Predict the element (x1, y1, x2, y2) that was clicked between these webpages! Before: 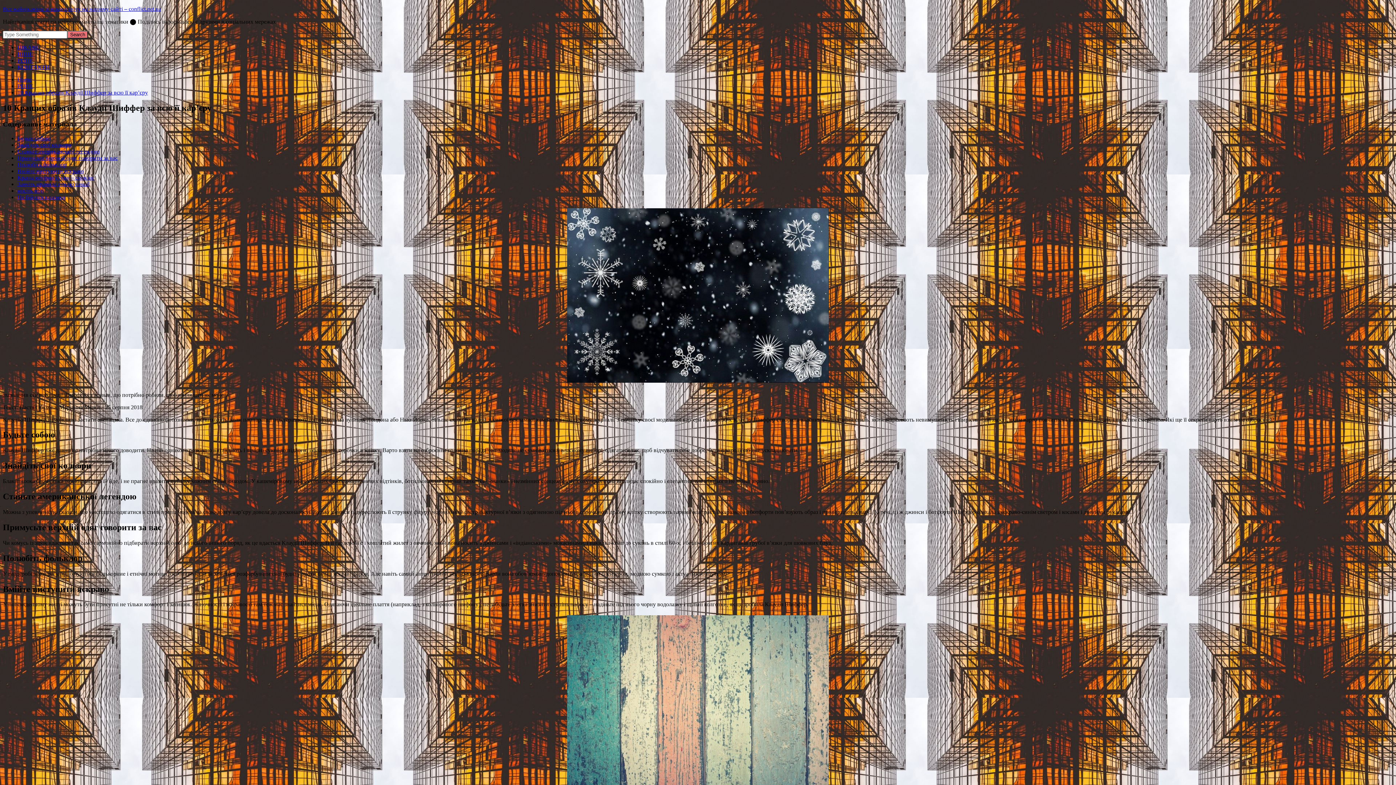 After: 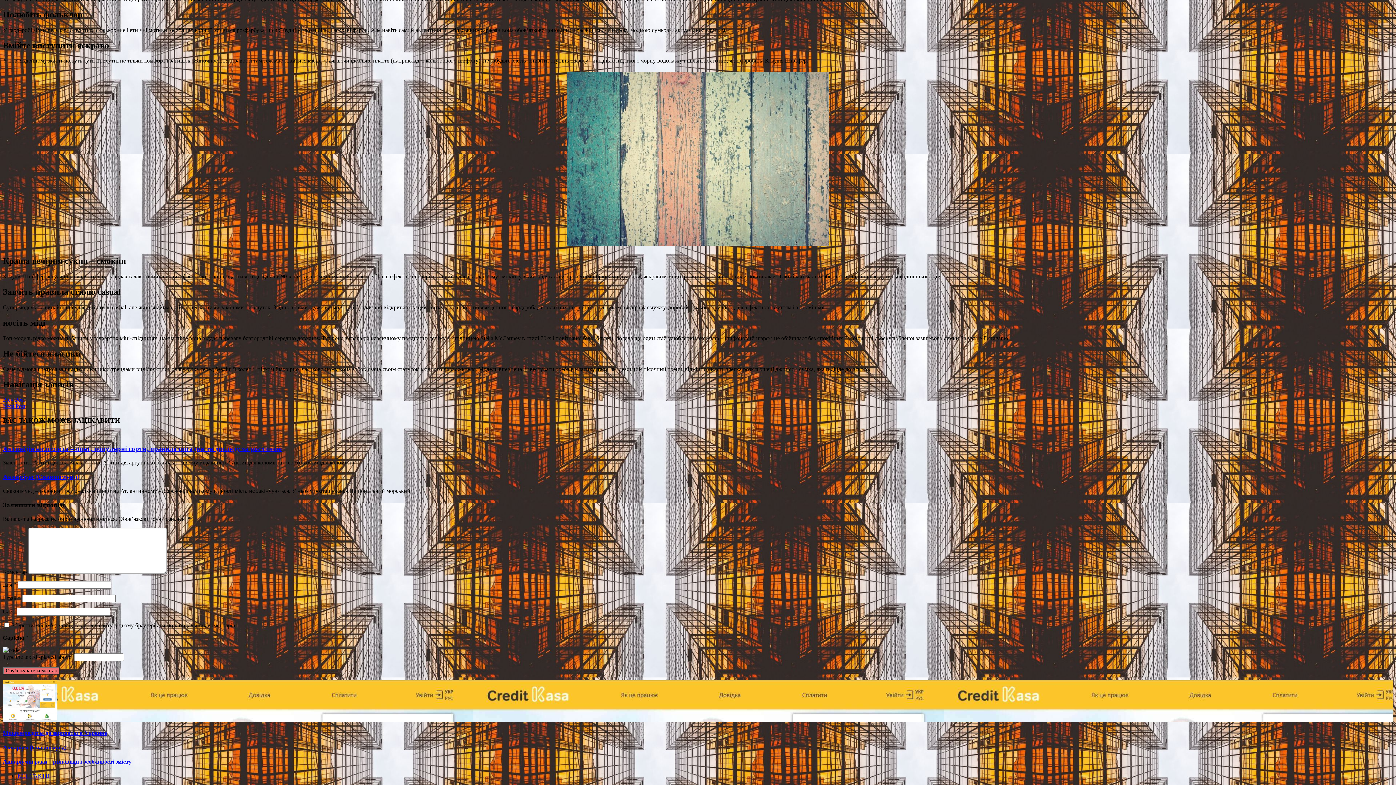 Action: bbox: (17, 174, 94, 180) label: Краща вечірня сукня – смокінг